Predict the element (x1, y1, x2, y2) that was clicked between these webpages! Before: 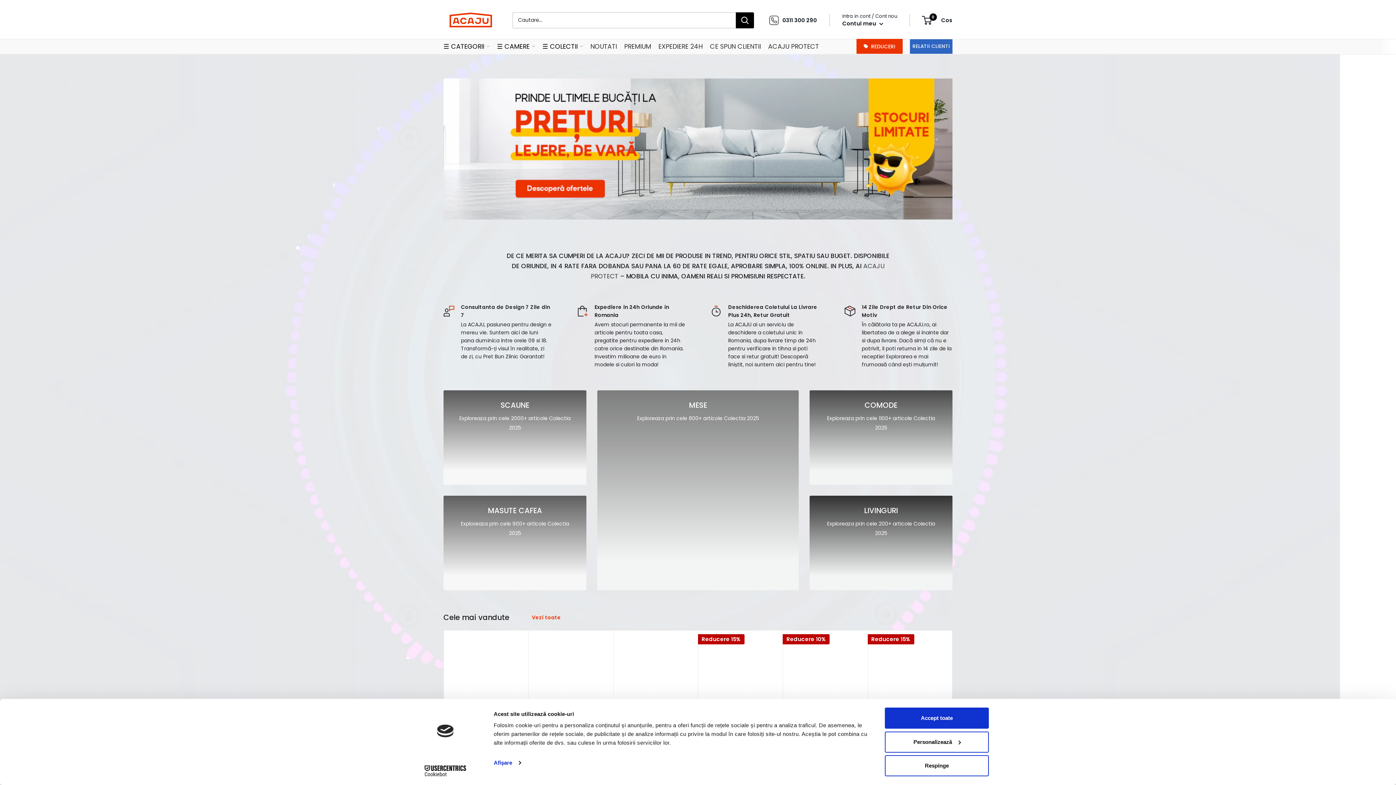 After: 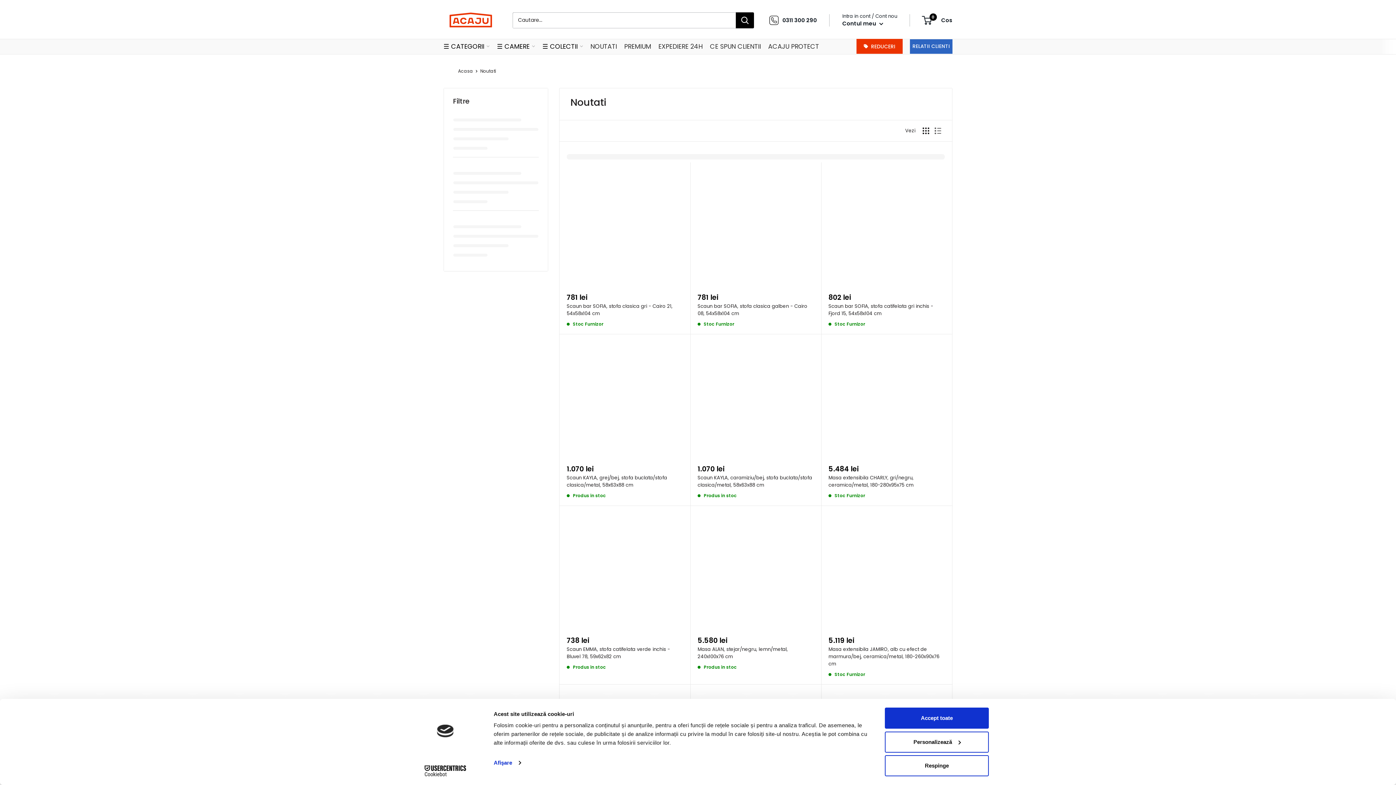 Action: bbox: (590, 40, 617, 52) label: NOUTATI